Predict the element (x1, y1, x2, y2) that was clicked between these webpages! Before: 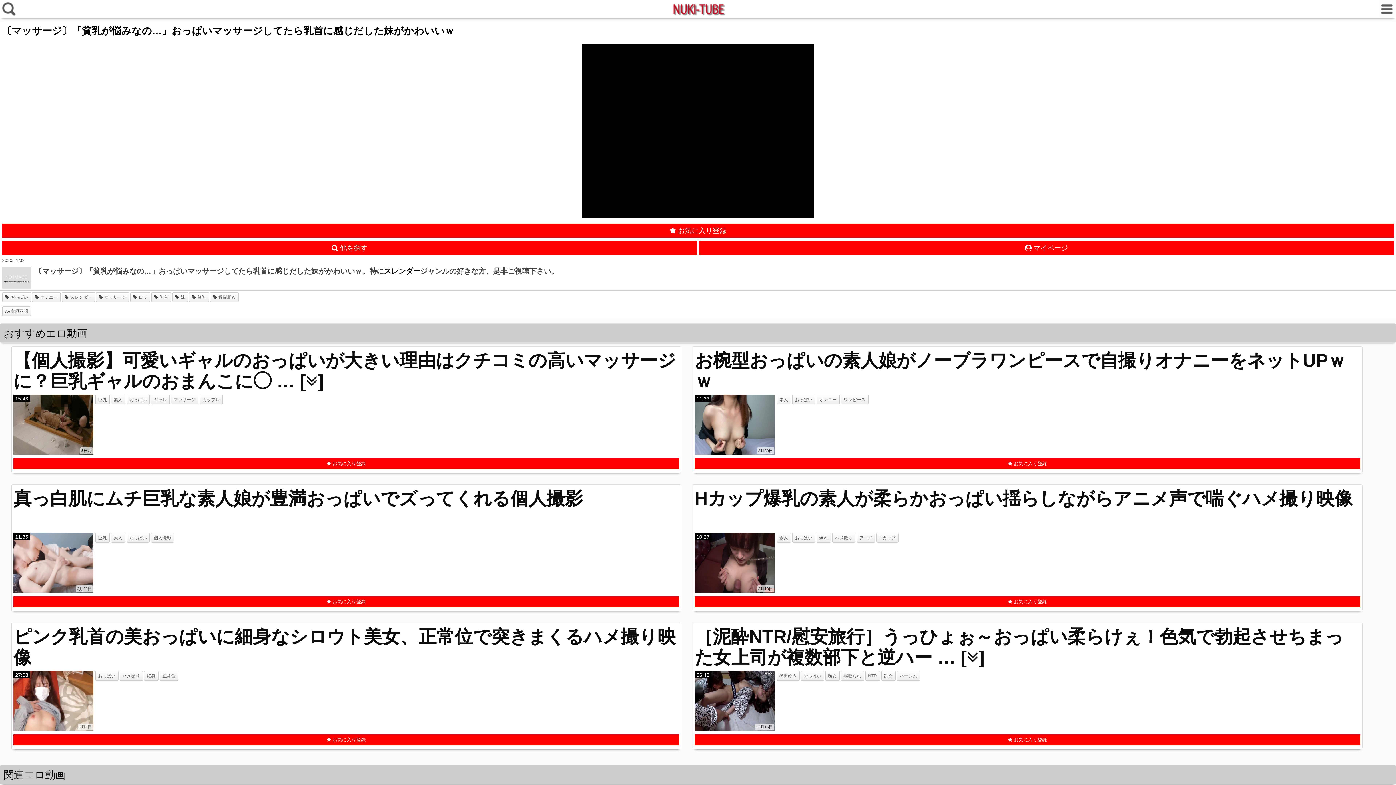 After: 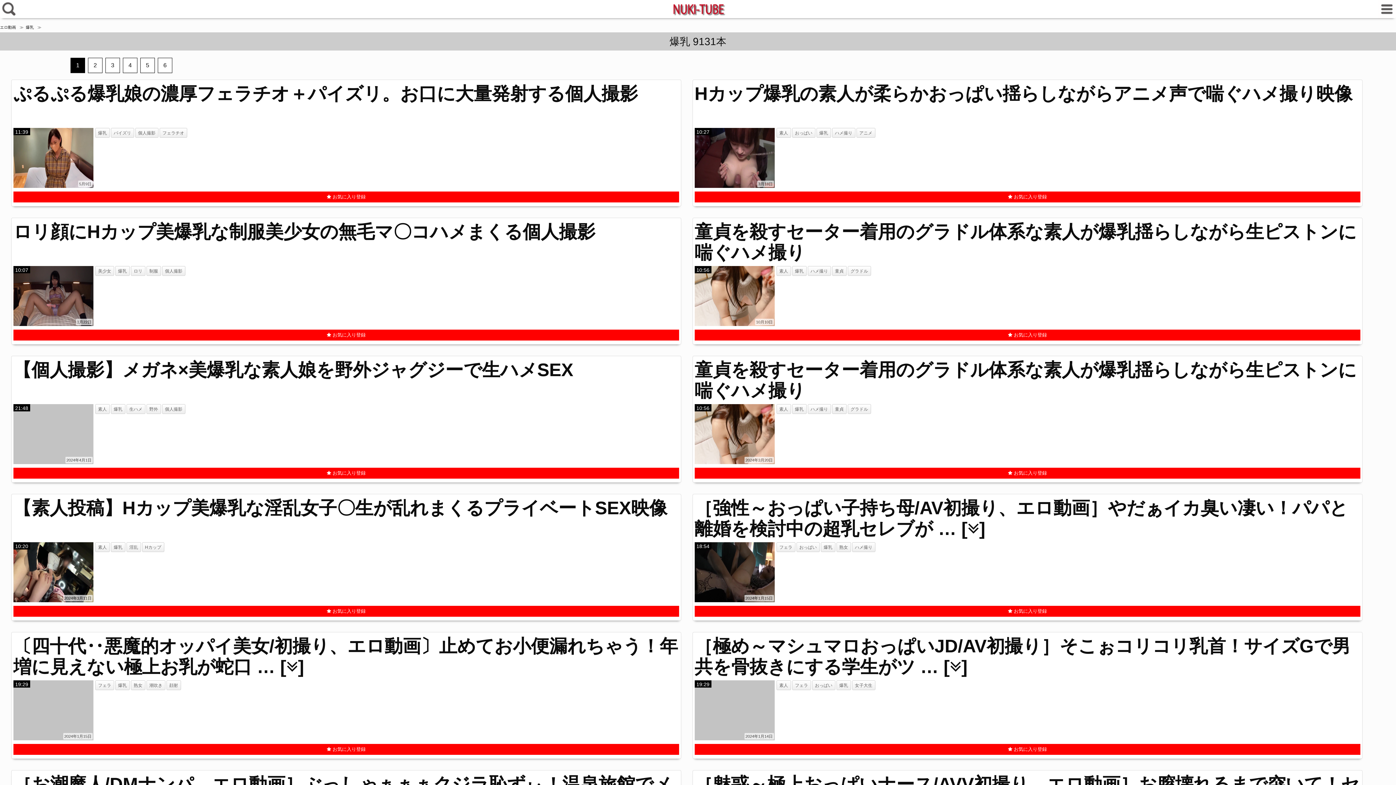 Action: label: 爆乳 bbox: (819, 535, 828, 540)